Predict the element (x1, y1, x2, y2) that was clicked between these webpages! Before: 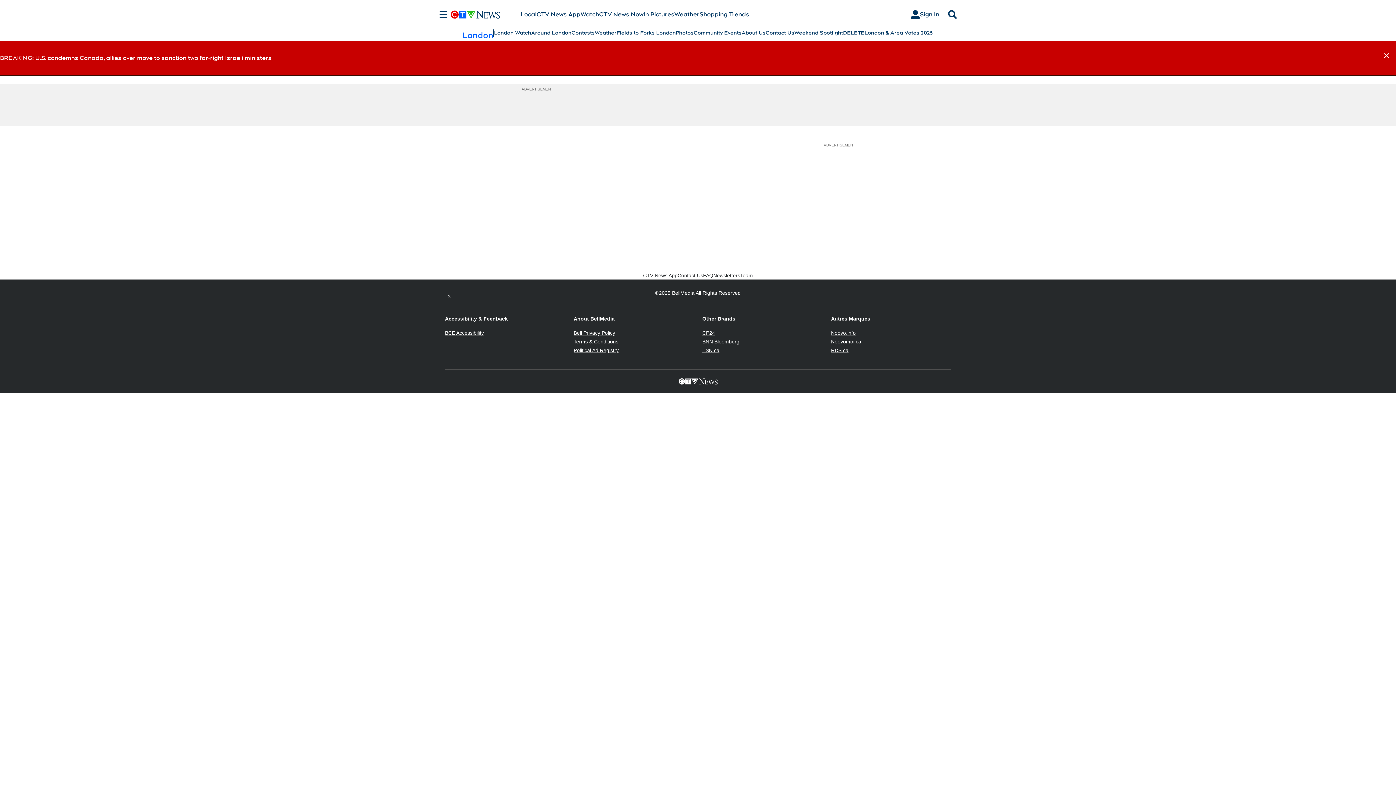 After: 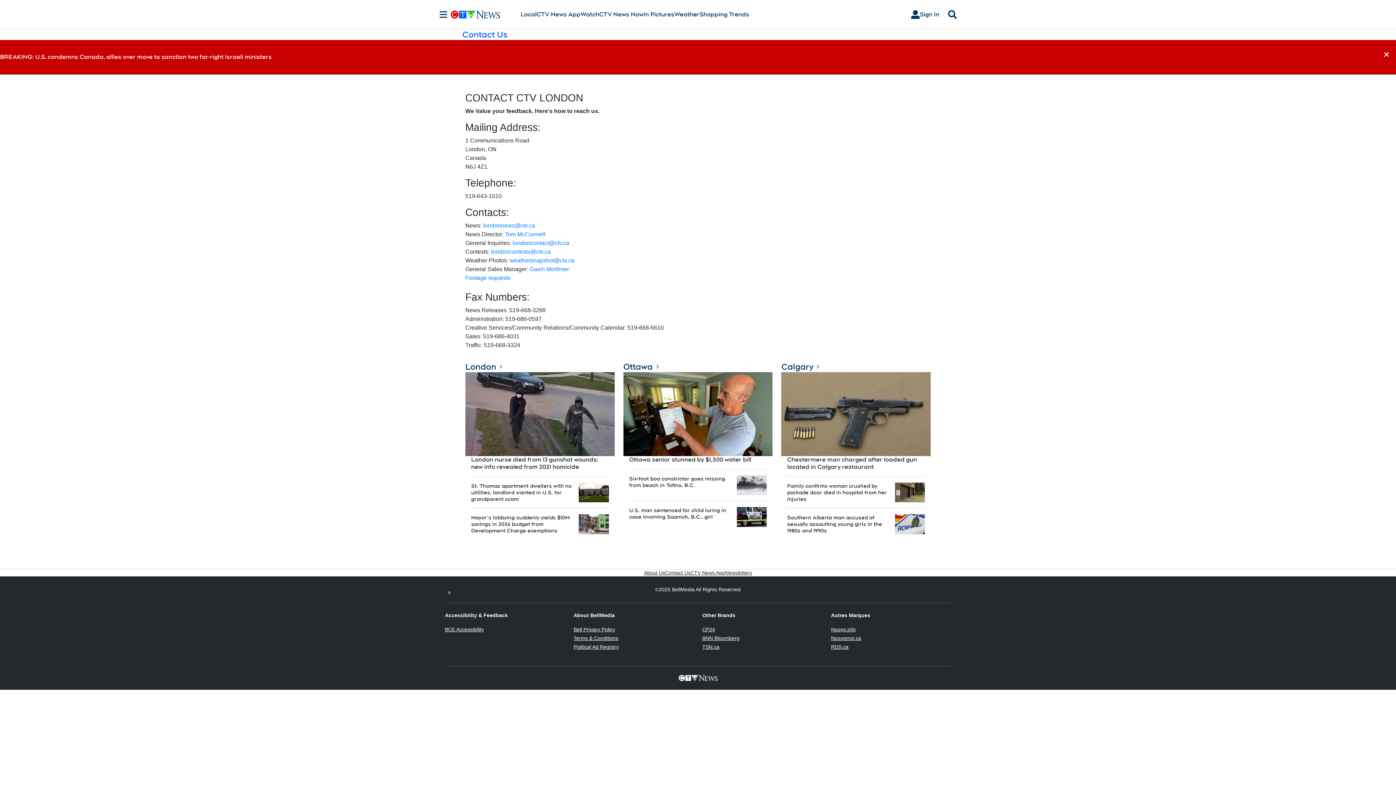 Action: label: Contact Us bbox: (765, 29, 794, 36)